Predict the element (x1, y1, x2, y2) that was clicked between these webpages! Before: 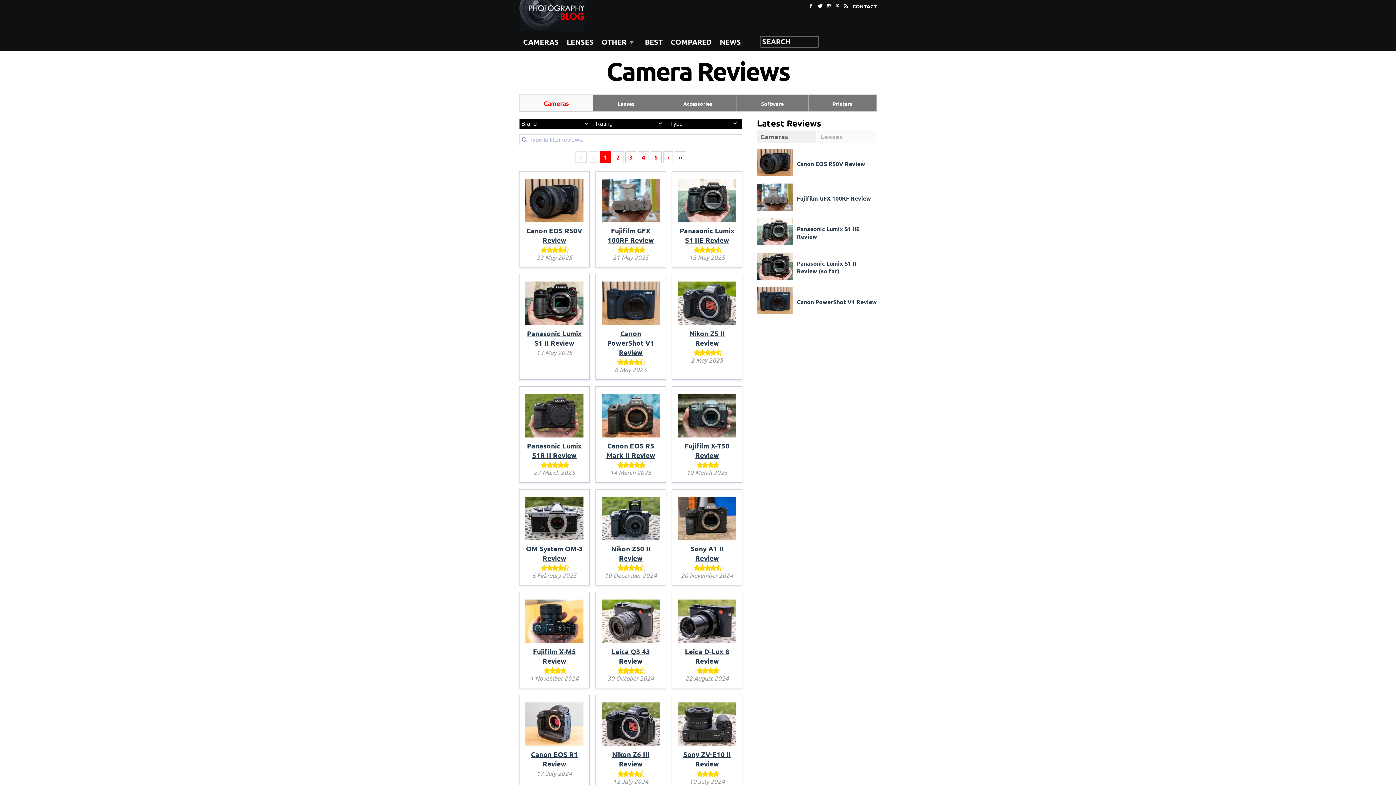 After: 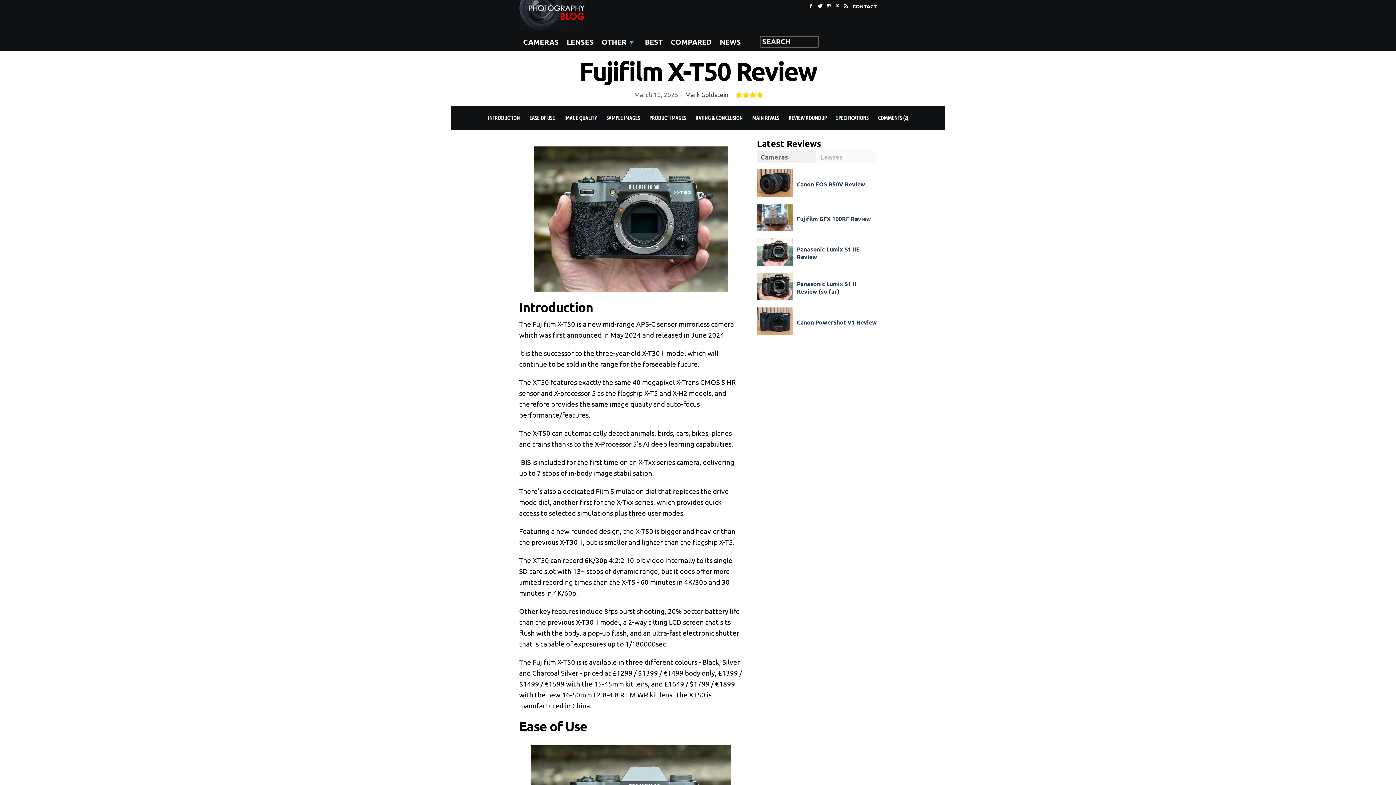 Action: label: Fujifilm X-T50 Review bbox: (684, 441, 729, 459)